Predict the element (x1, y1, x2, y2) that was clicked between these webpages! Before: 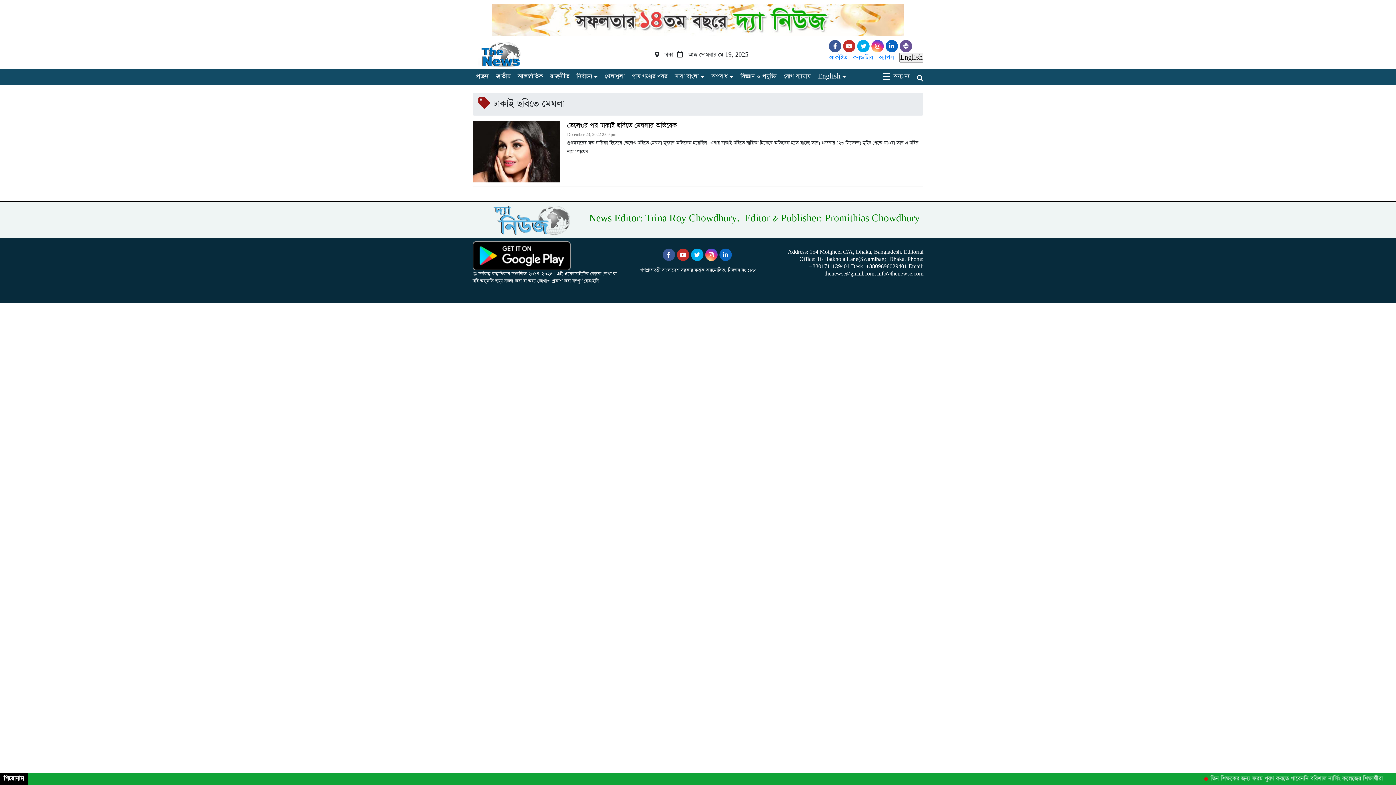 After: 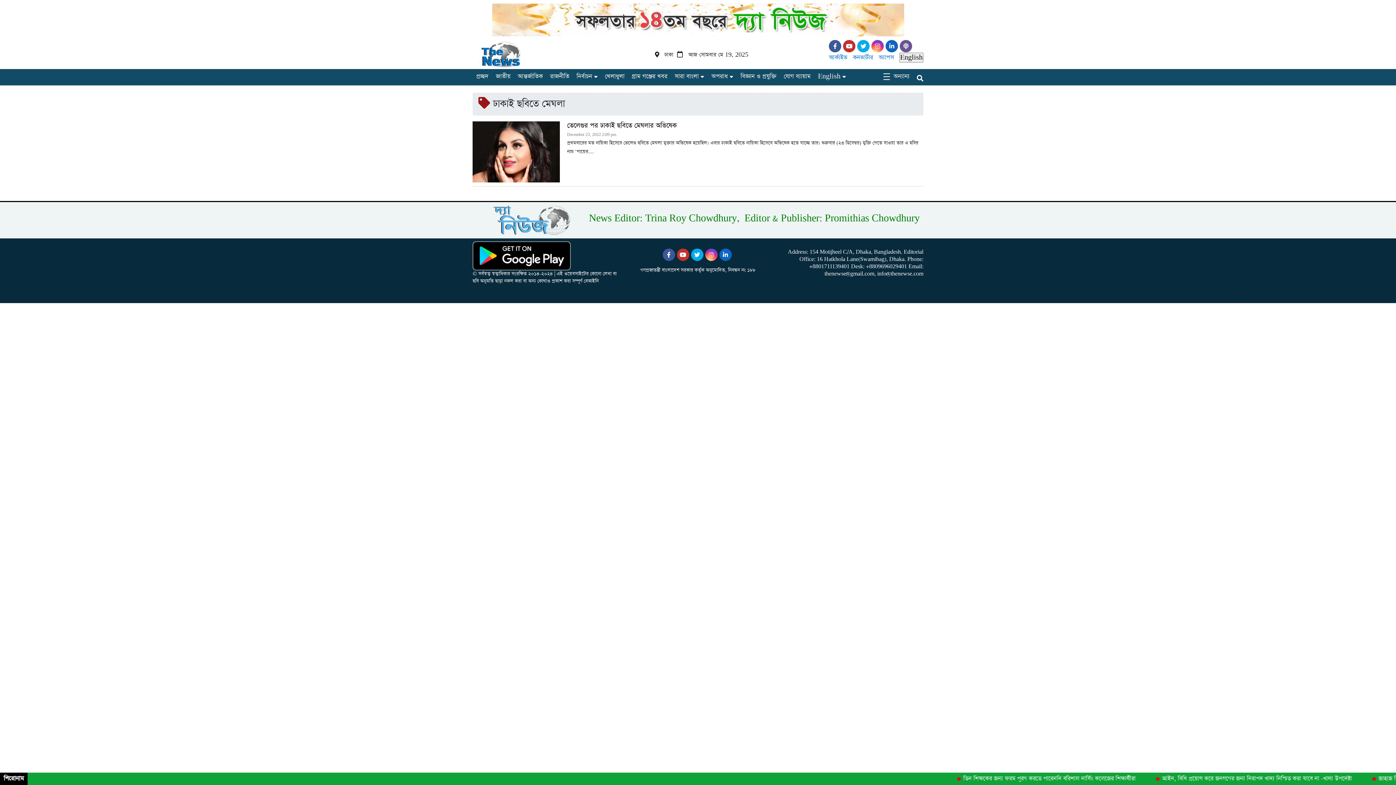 Action: bbox: (676, 251, 691, 258)